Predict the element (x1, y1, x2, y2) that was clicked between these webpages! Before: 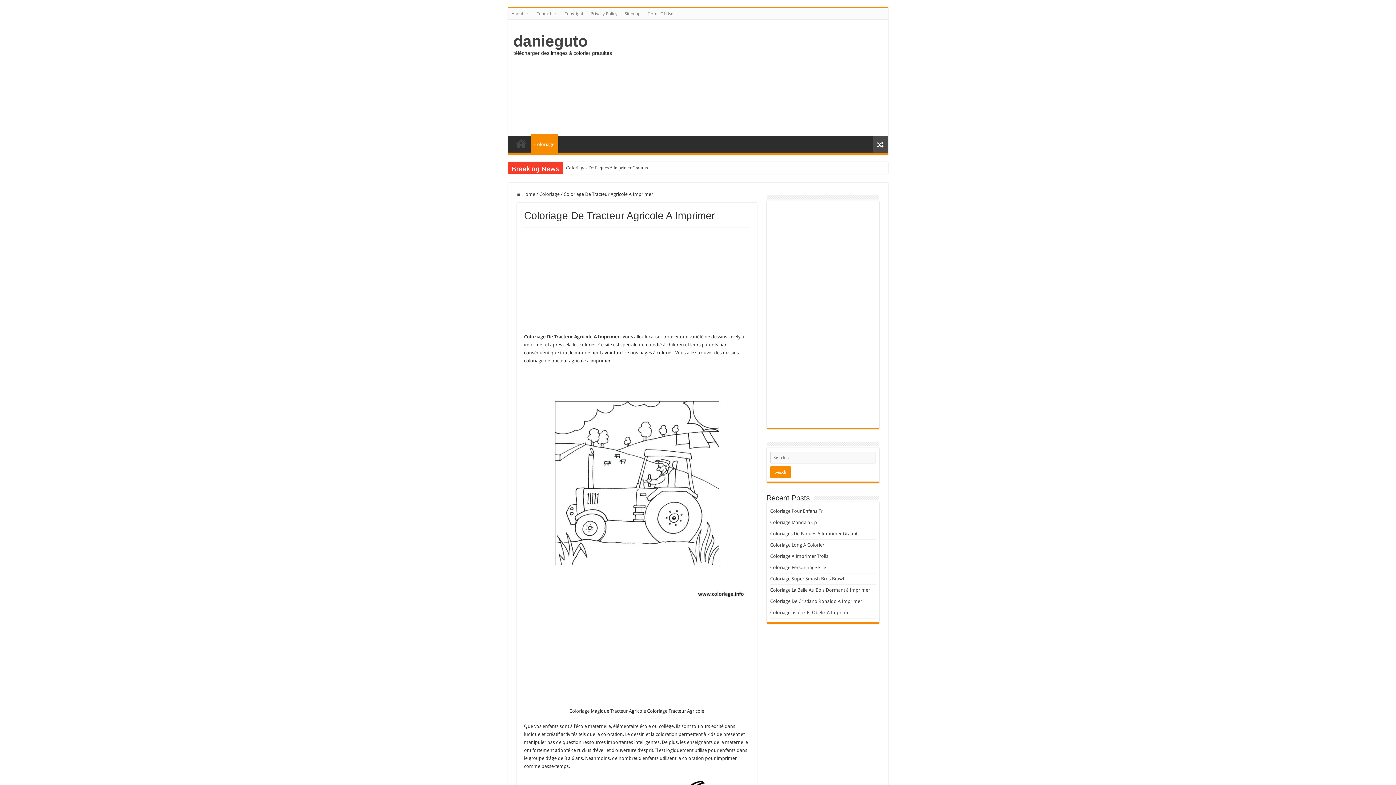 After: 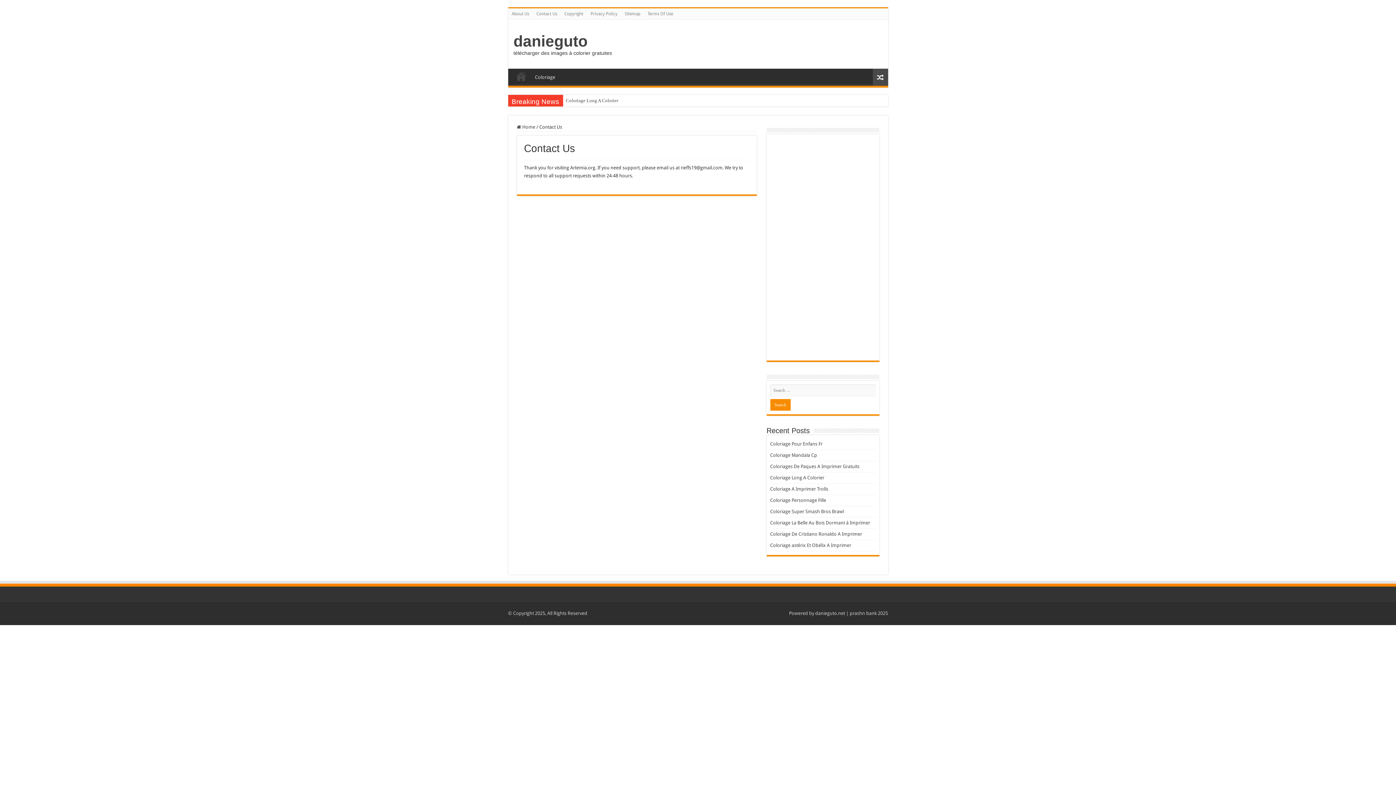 Action: label: Contact Us bbox: (532, 8, 560, 19)